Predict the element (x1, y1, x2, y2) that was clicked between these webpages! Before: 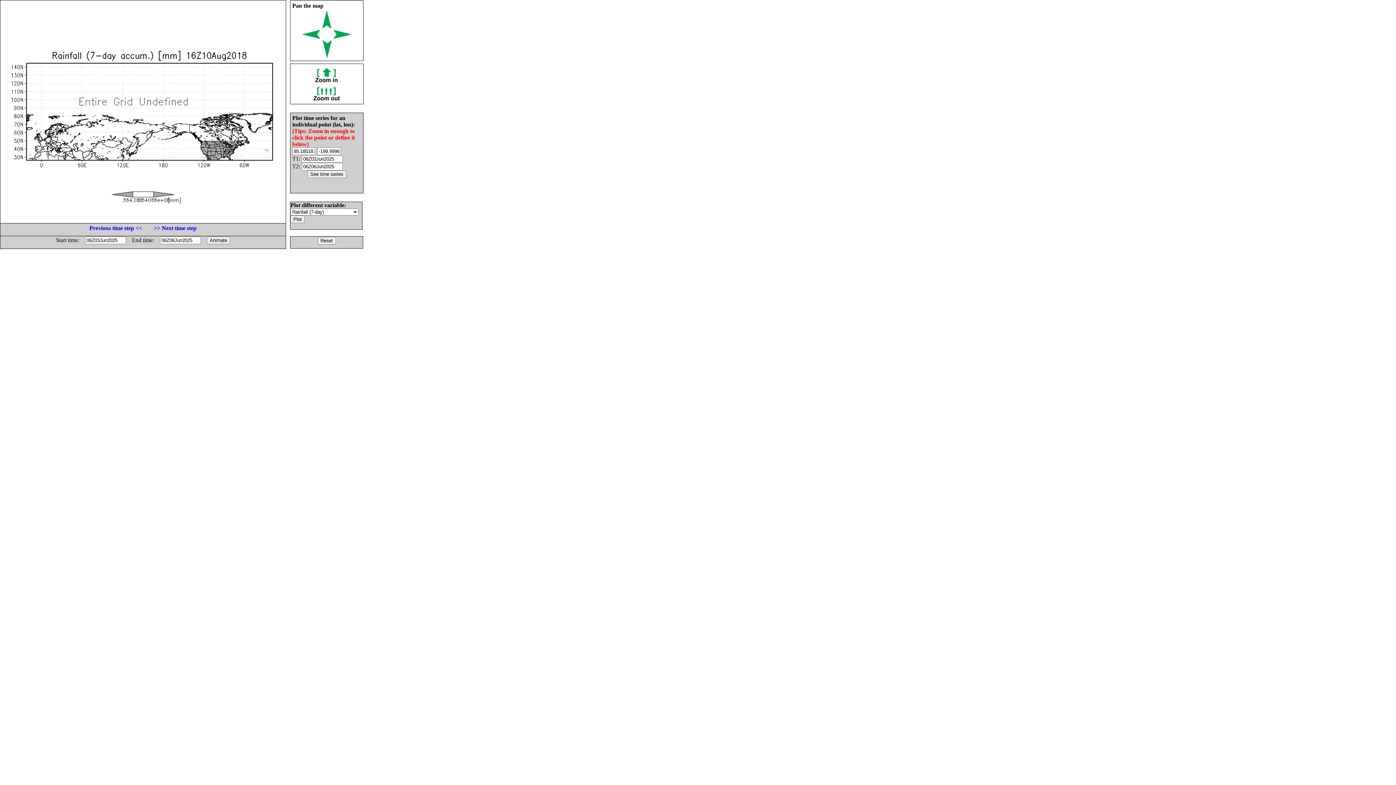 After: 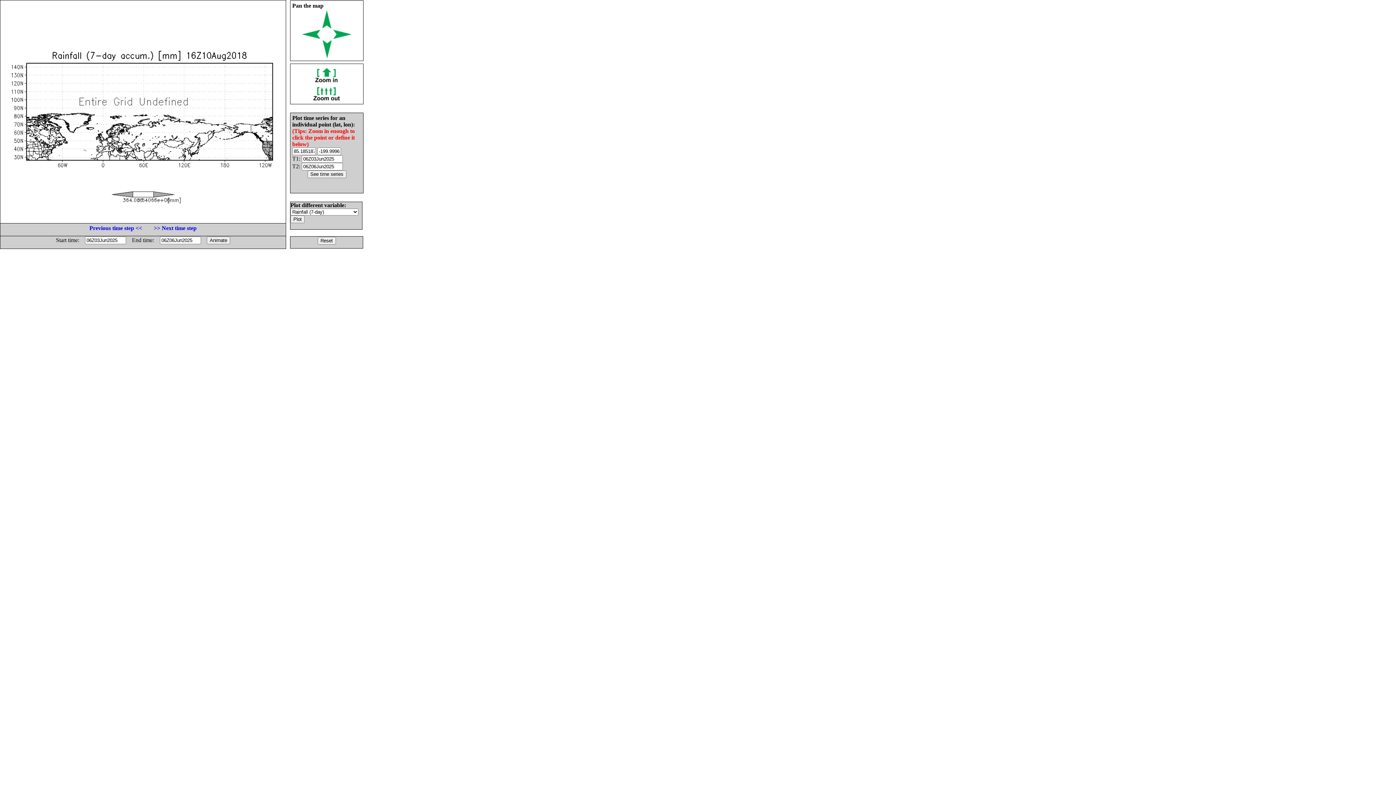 Action: bbox: (302, 33, 320, 40)